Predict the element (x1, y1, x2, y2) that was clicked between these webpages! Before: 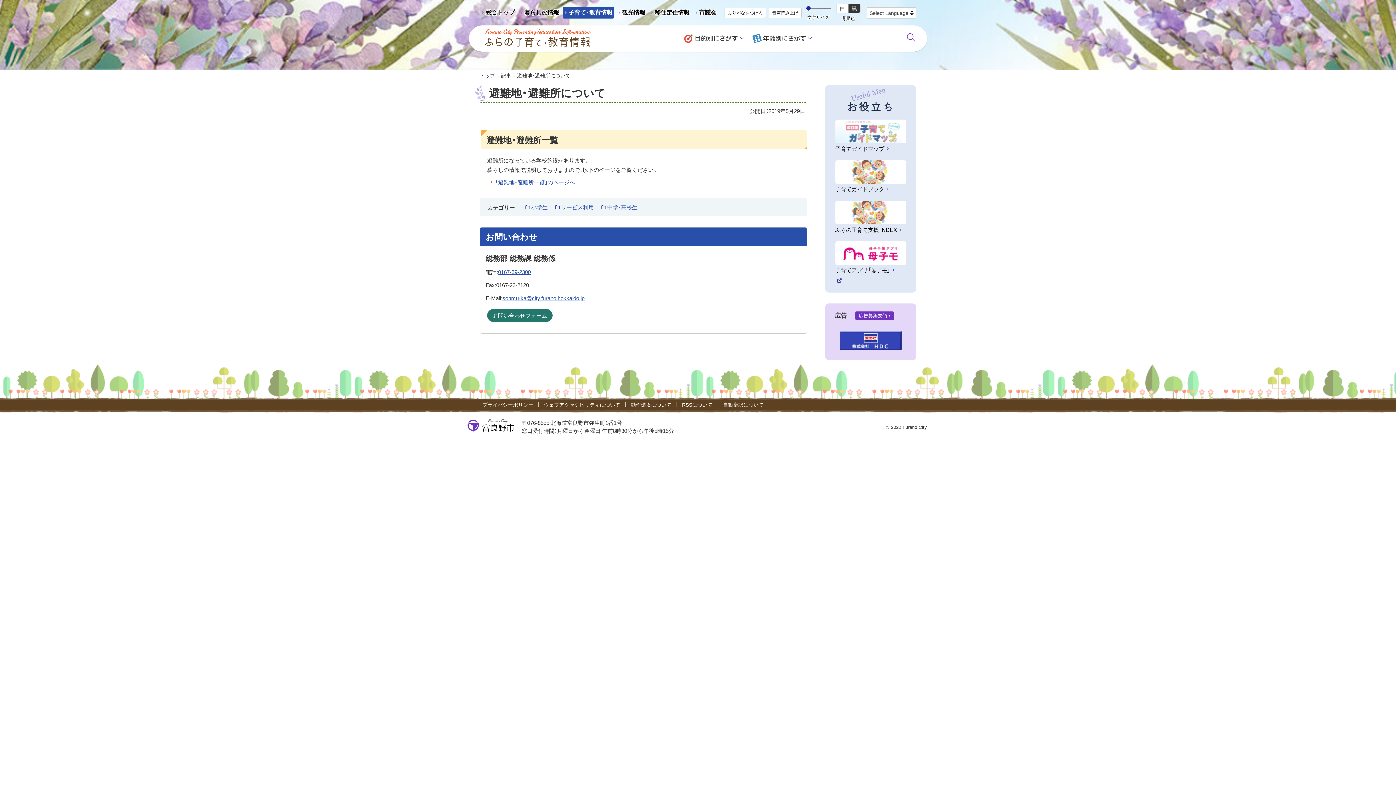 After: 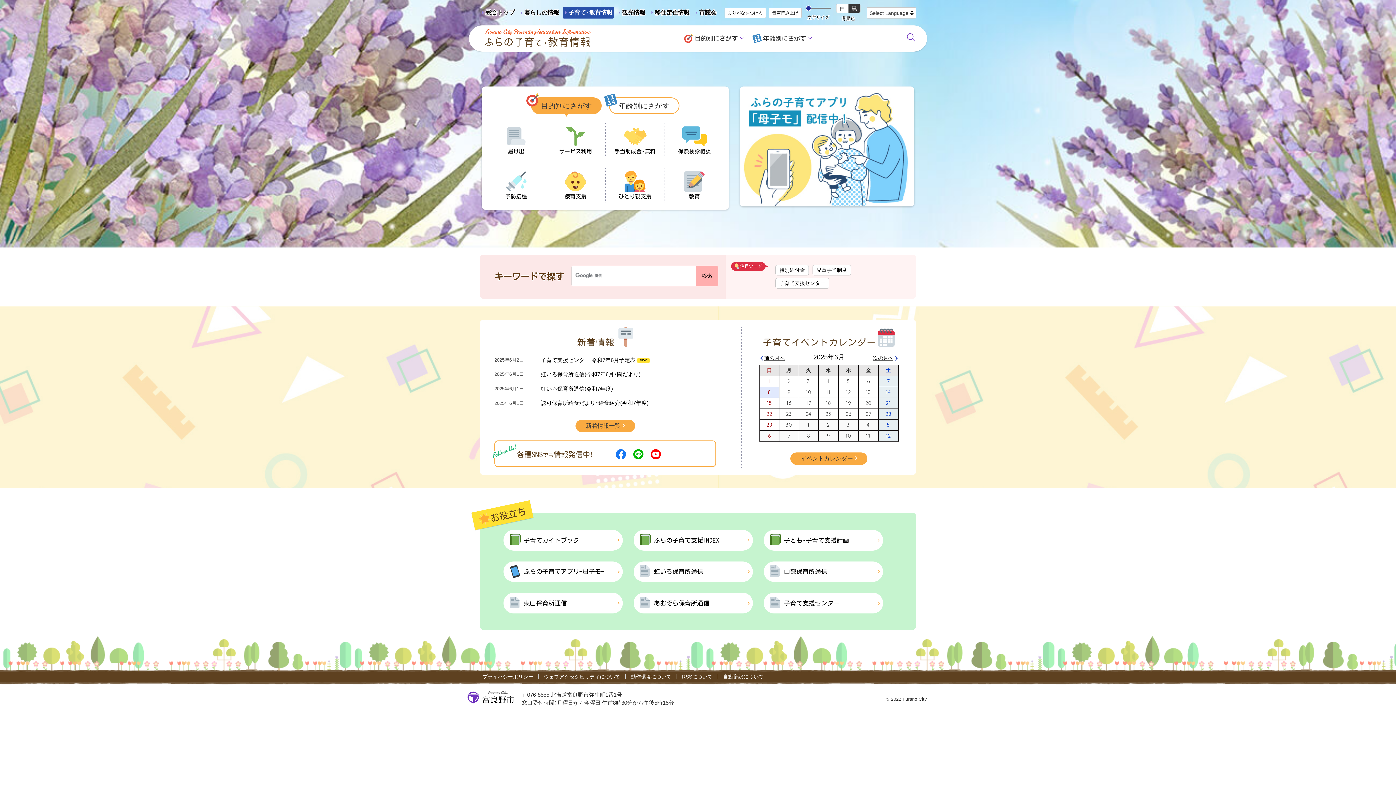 Action: bbox: (562, 6, 614, 18) label: 子育て・教育情報